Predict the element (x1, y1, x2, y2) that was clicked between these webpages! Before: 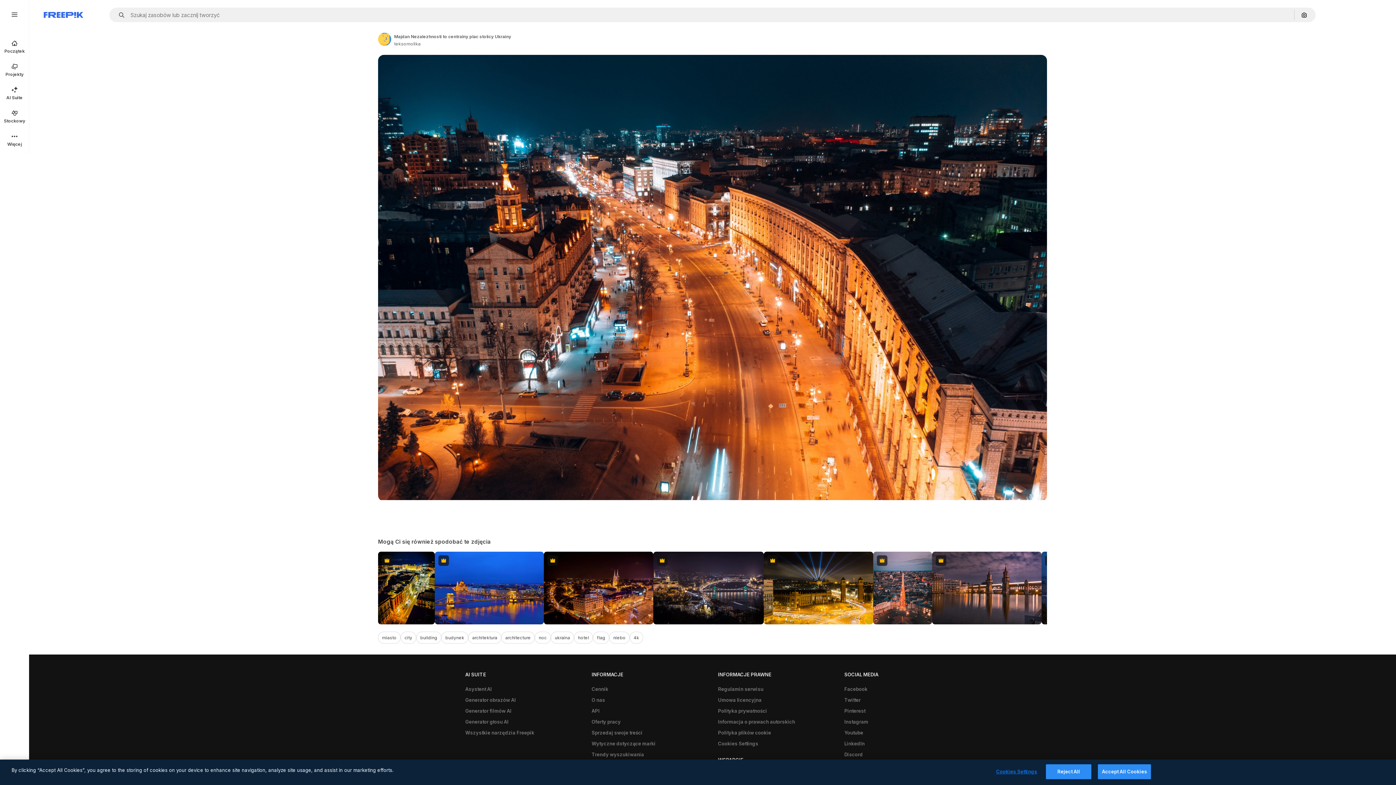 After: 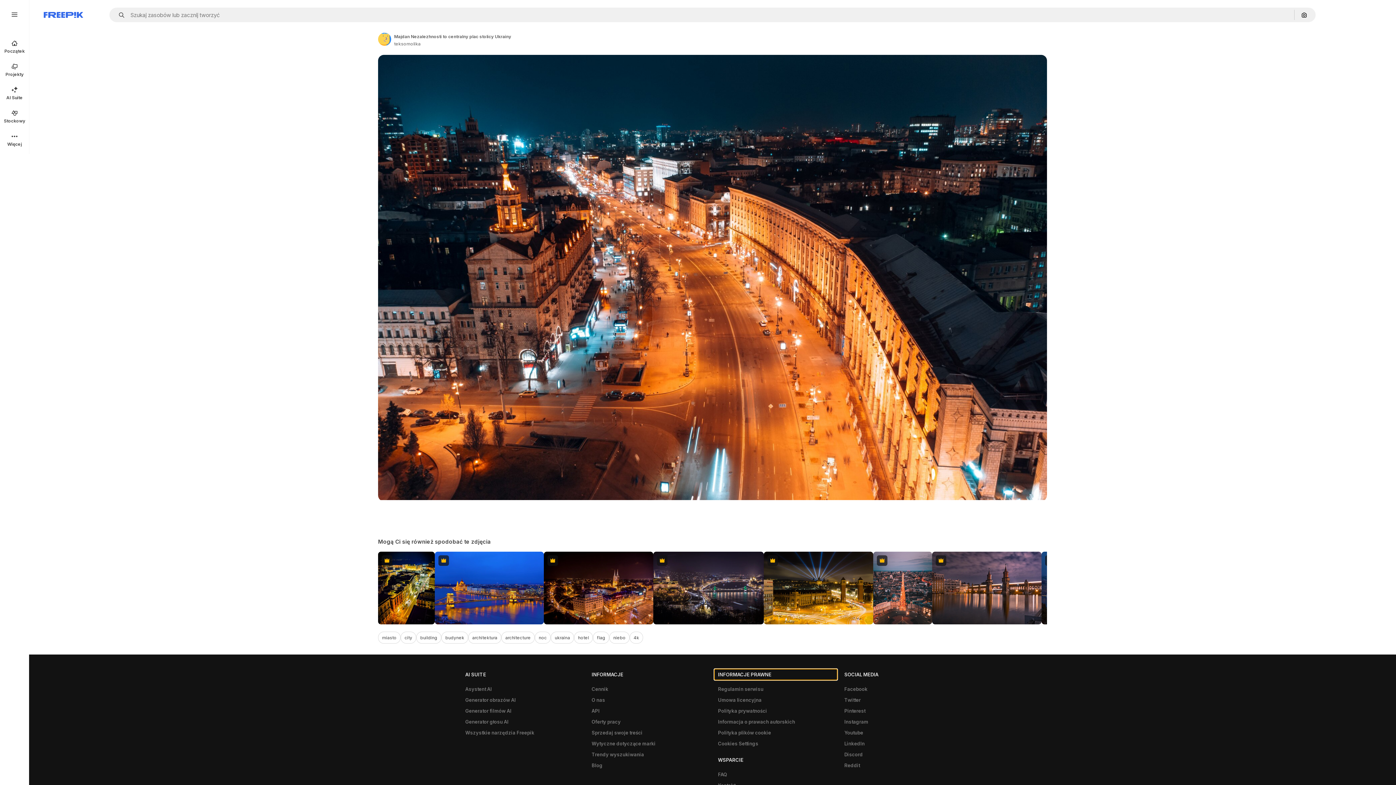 Action: label: INFORMACJE PRAWNE bbox: (714, 669, 837, 680)